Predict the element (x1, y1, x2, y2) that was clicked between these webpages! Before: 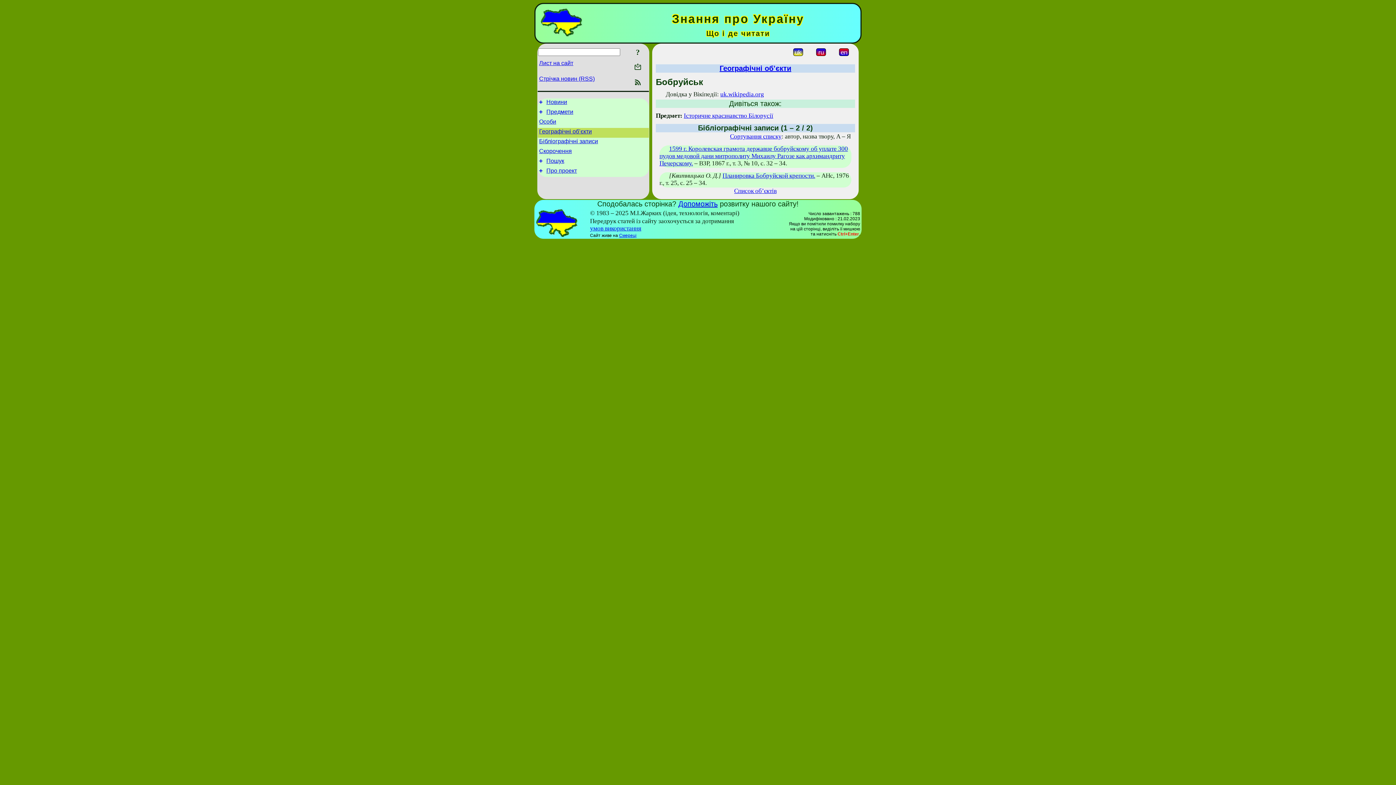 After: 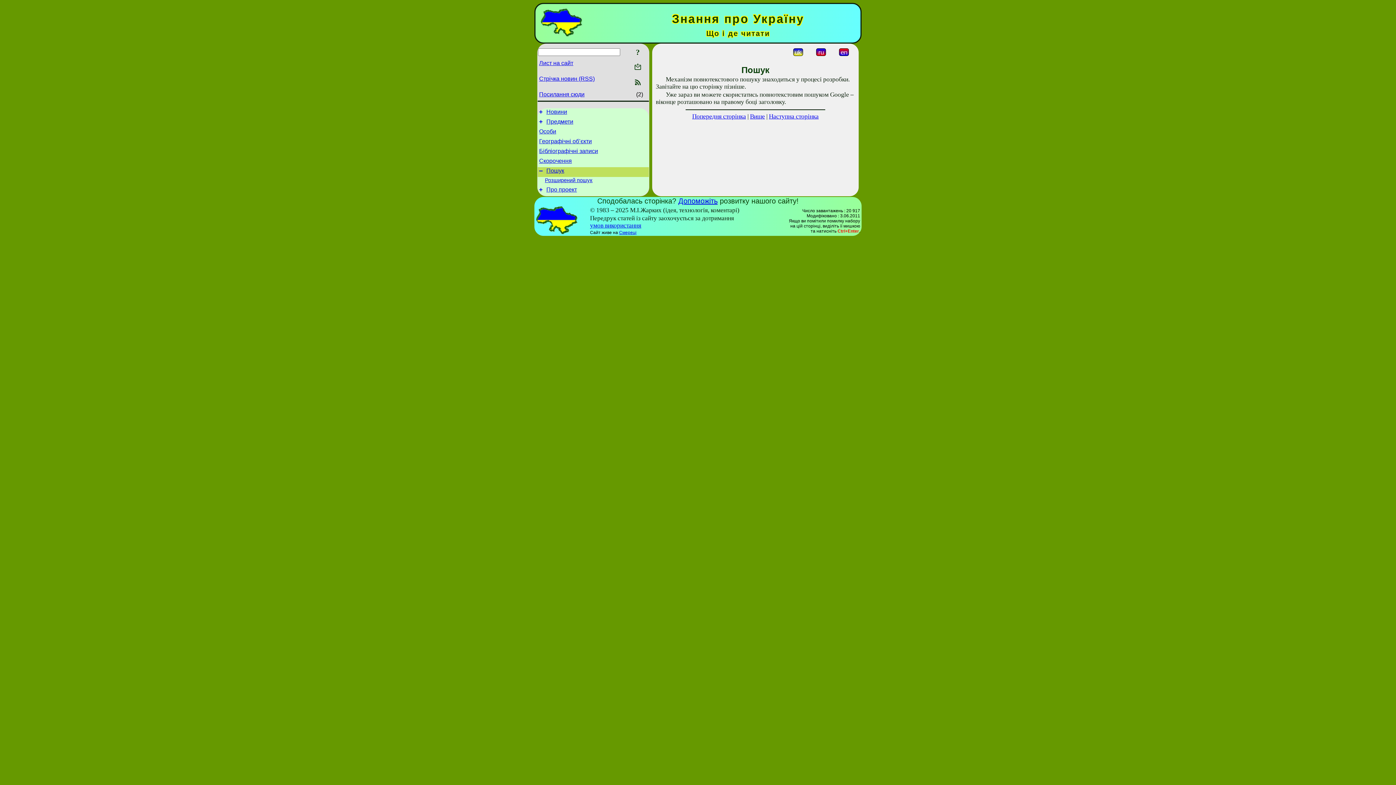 Action: label: Пошук bbox: (546, 157, 564, 164)